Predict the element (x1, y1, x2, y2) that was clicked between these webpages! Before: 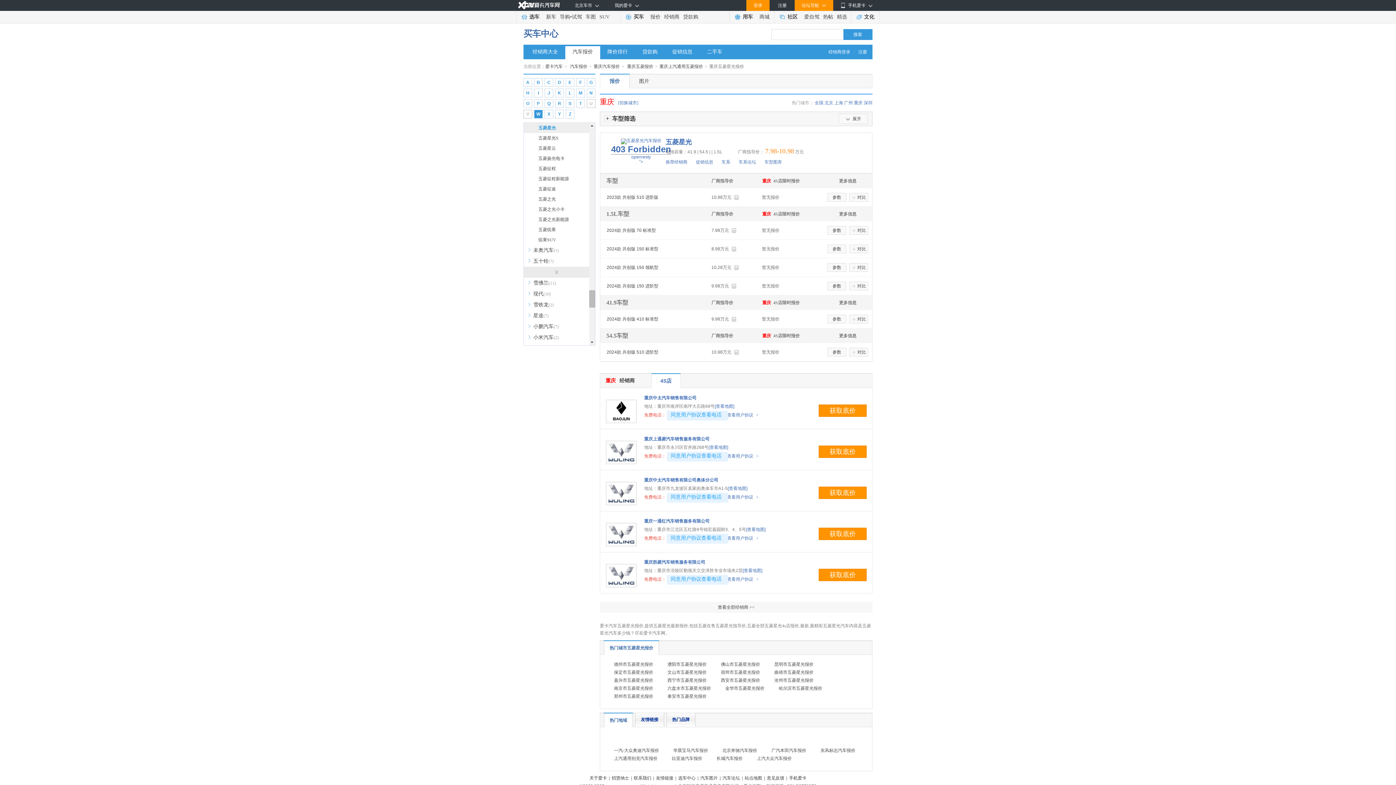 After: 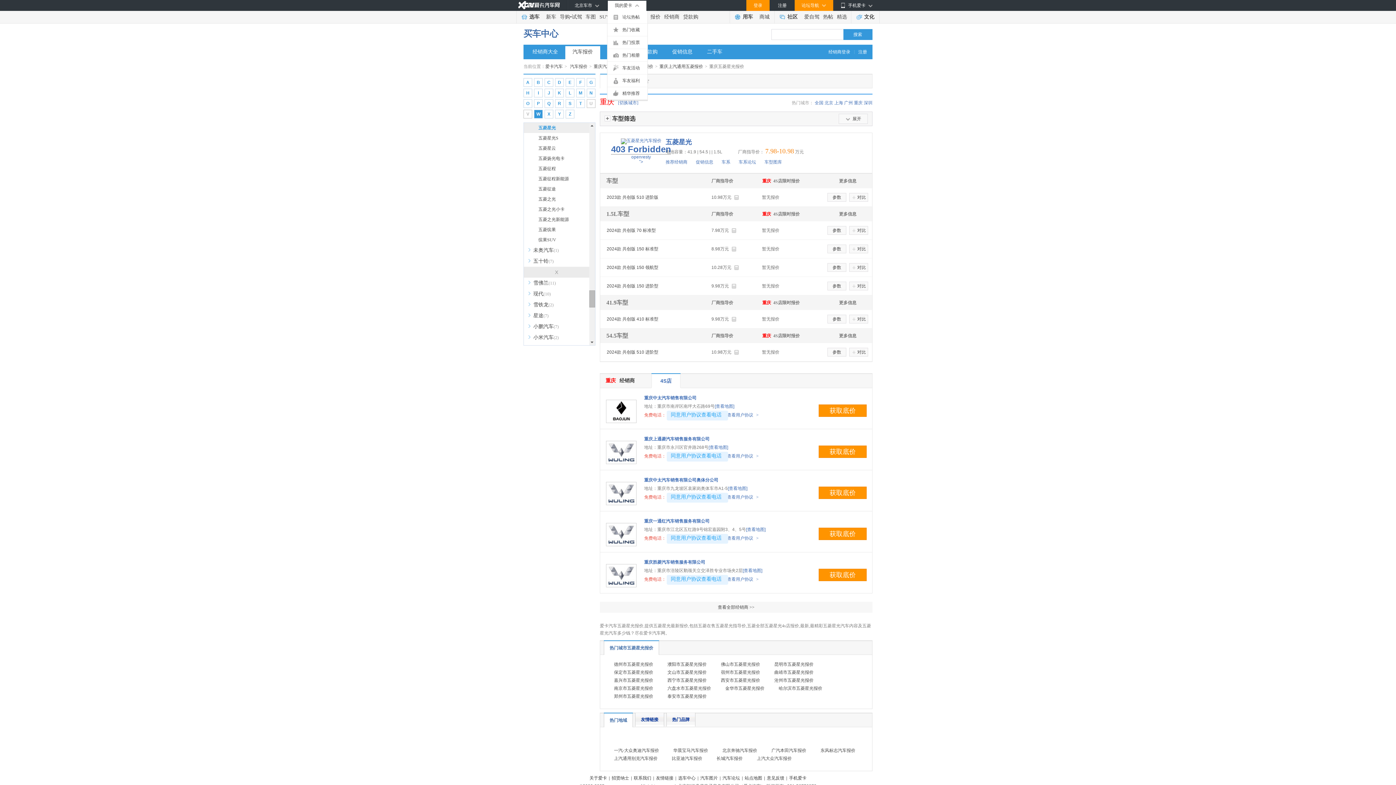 Action: bbox: (614, 2, 632, 8) label: 我的爱卡